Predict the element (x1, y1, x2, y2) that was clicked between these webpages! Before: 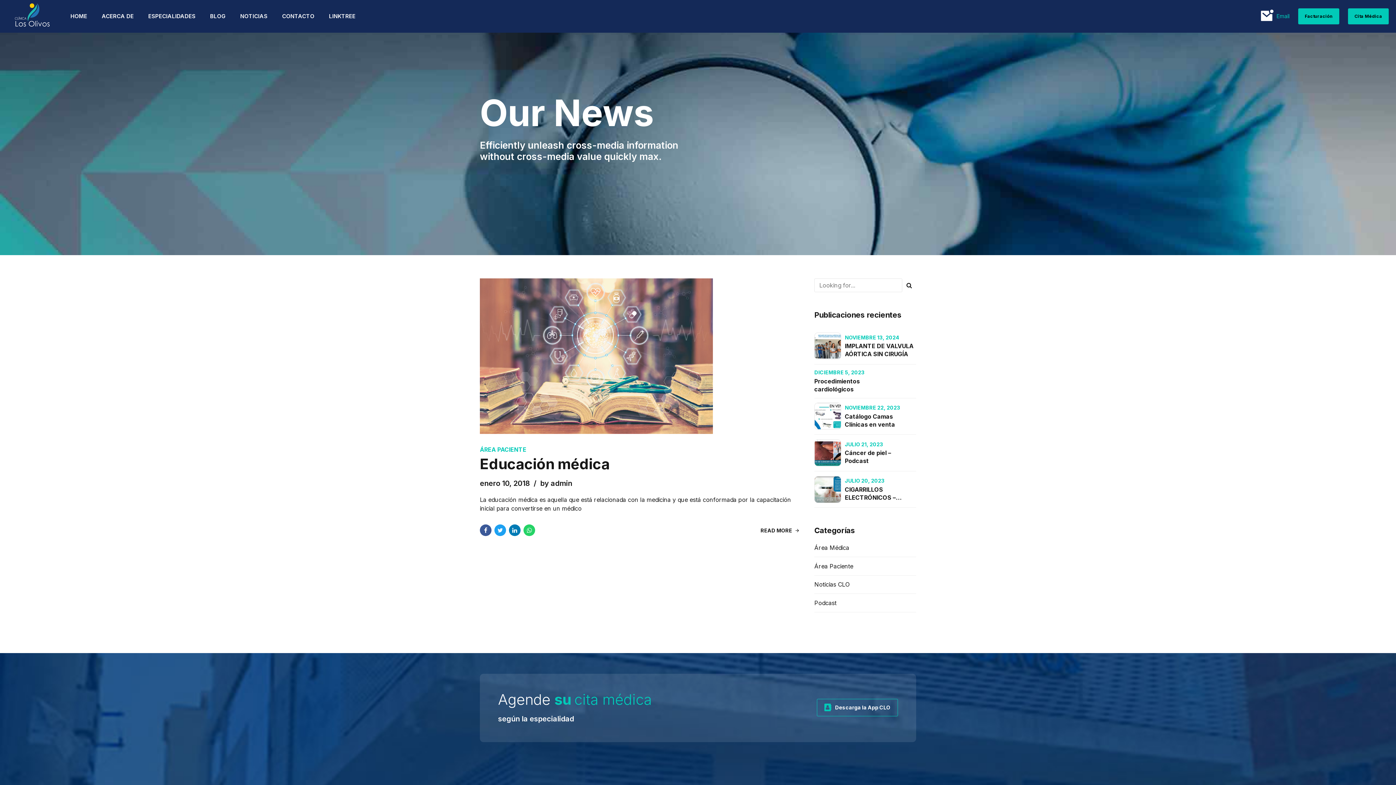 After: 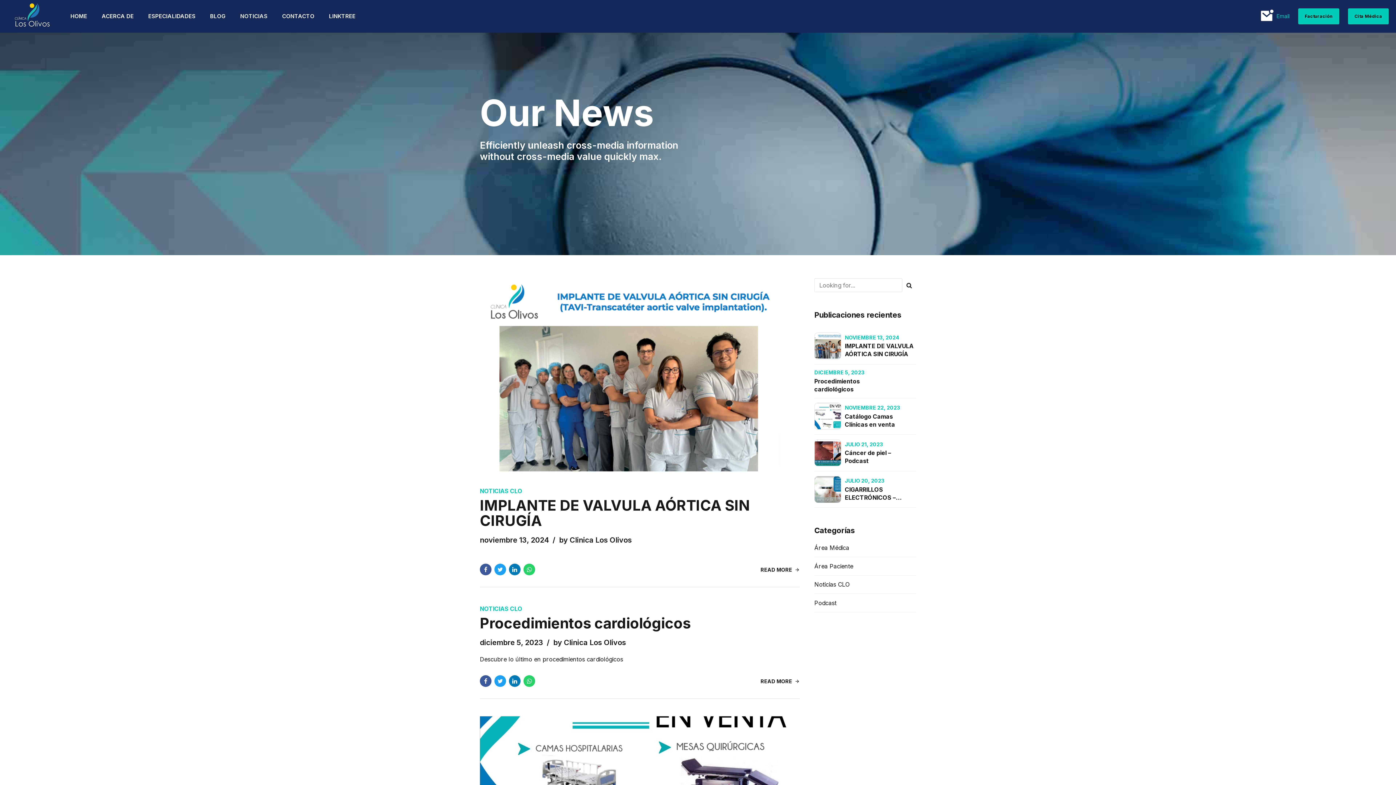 Action: bbox: (814, 580, 849, 589) label: Noticias CLO